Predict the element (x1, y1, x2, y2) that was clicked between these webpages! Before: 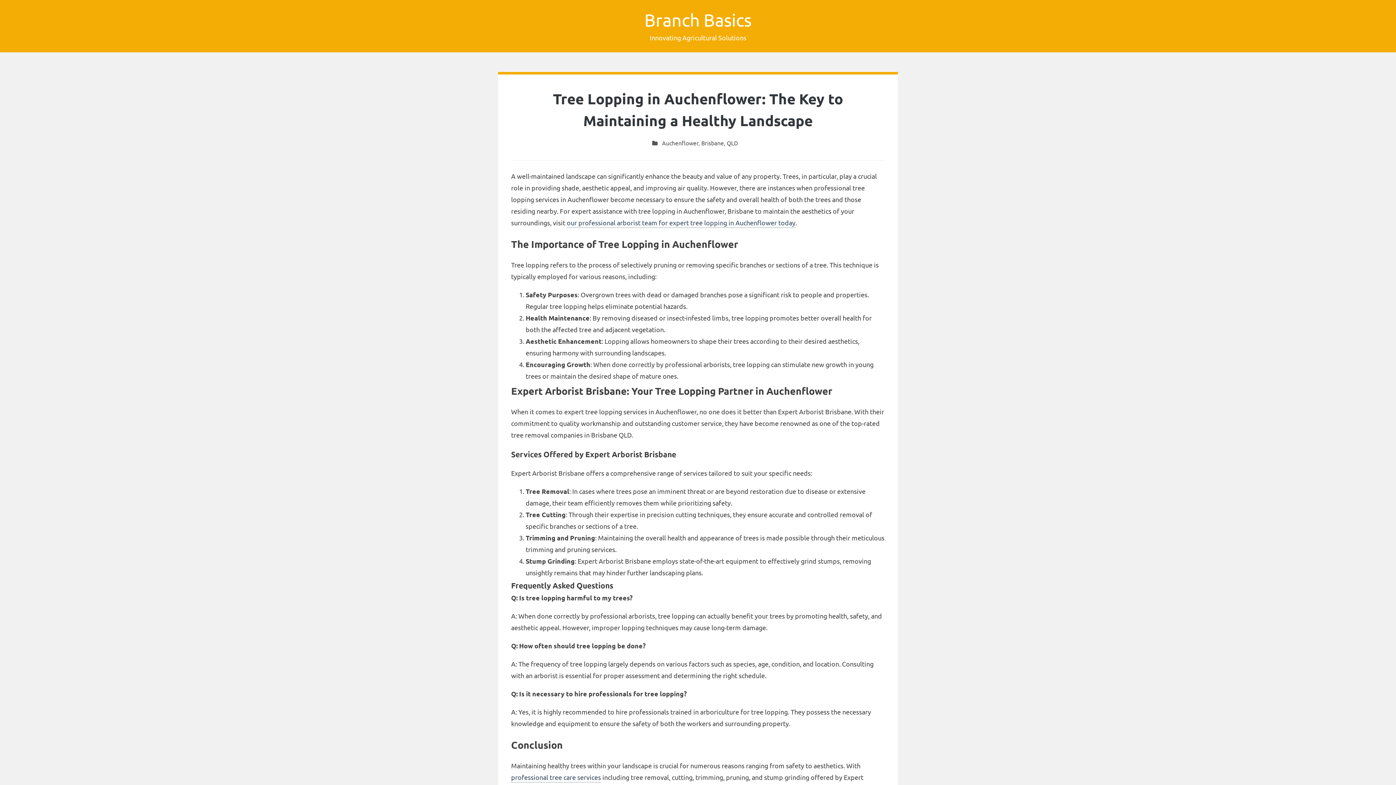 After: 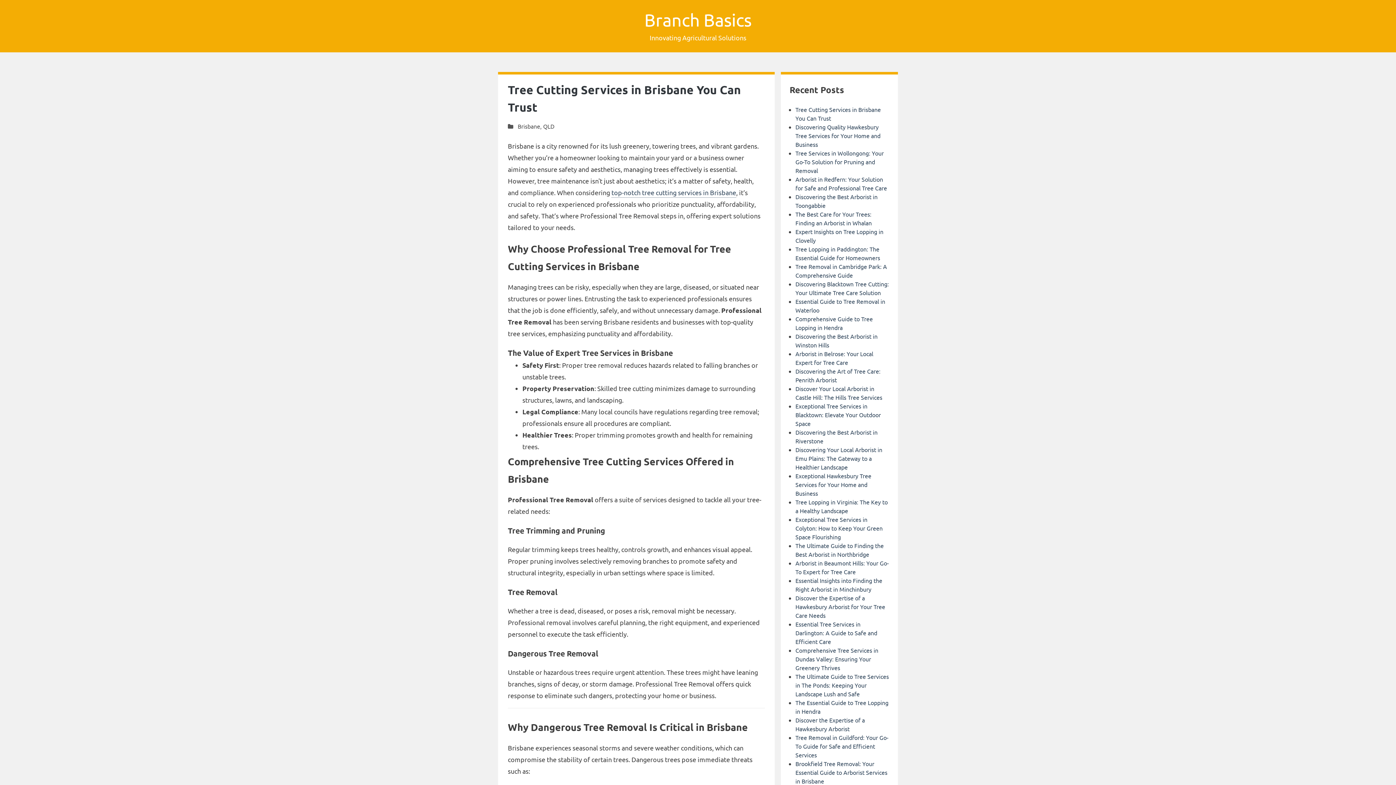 Action: label: Branch Basics bbox: (644, 9, 751, 29)